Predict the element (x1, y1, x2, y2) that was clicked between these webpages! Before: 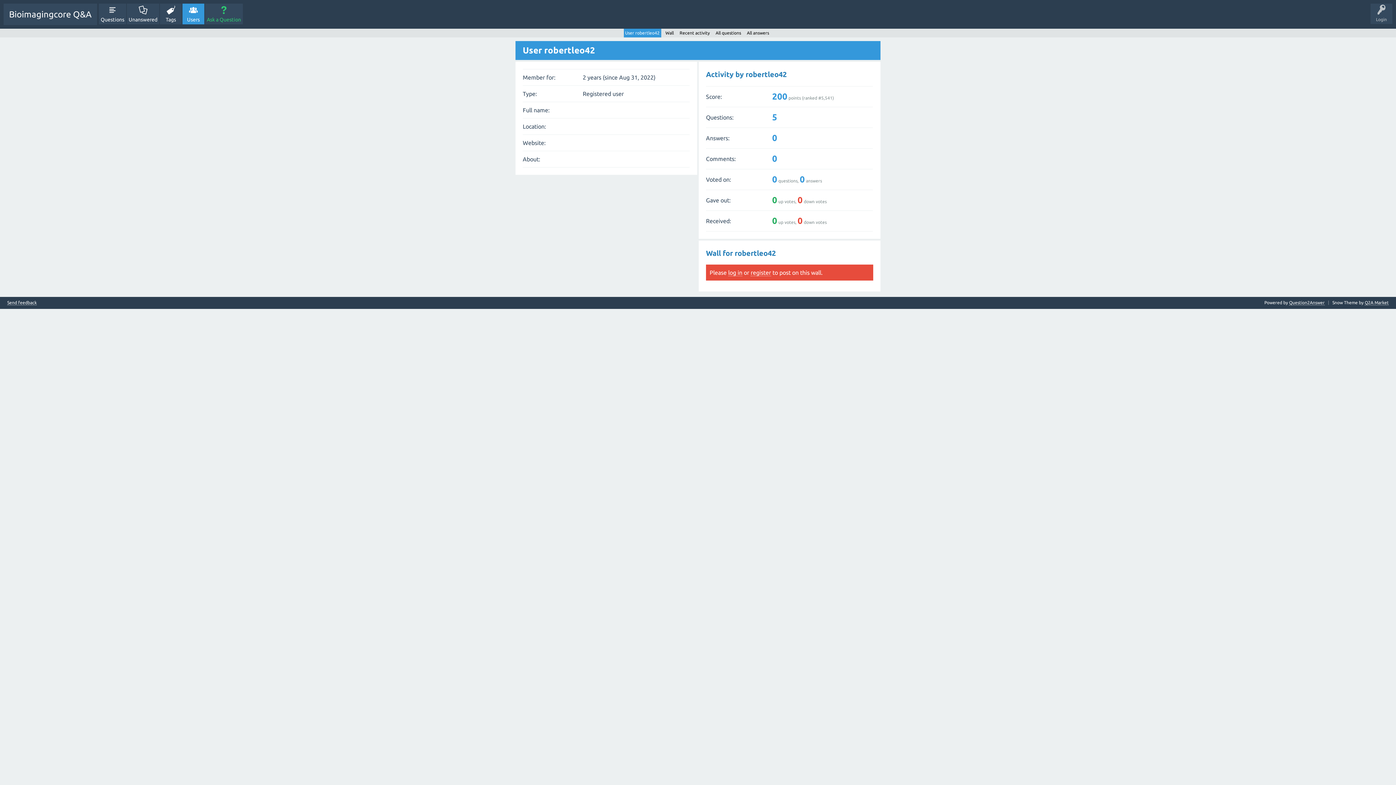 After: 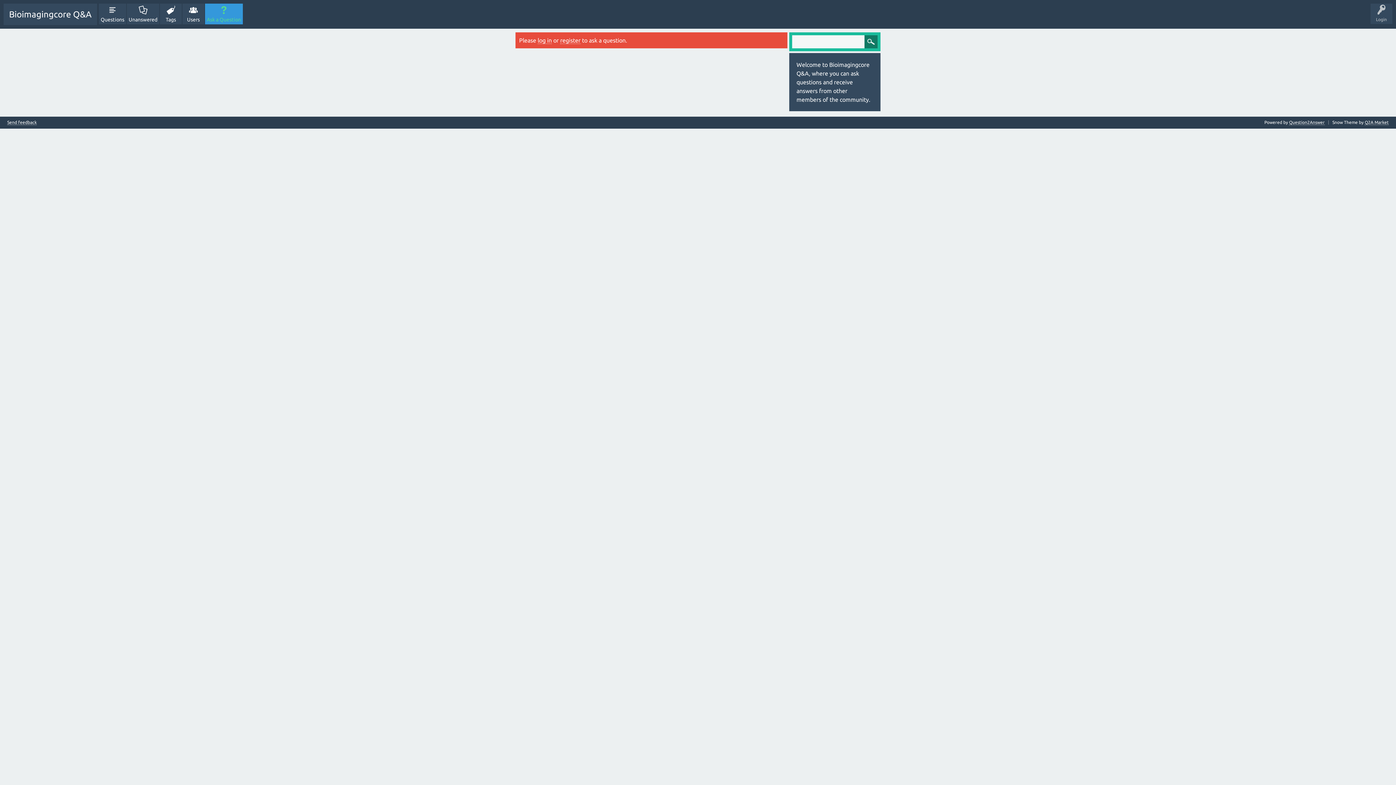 Action: label: Ask a Question bbox: (205, 3, 242, 24)